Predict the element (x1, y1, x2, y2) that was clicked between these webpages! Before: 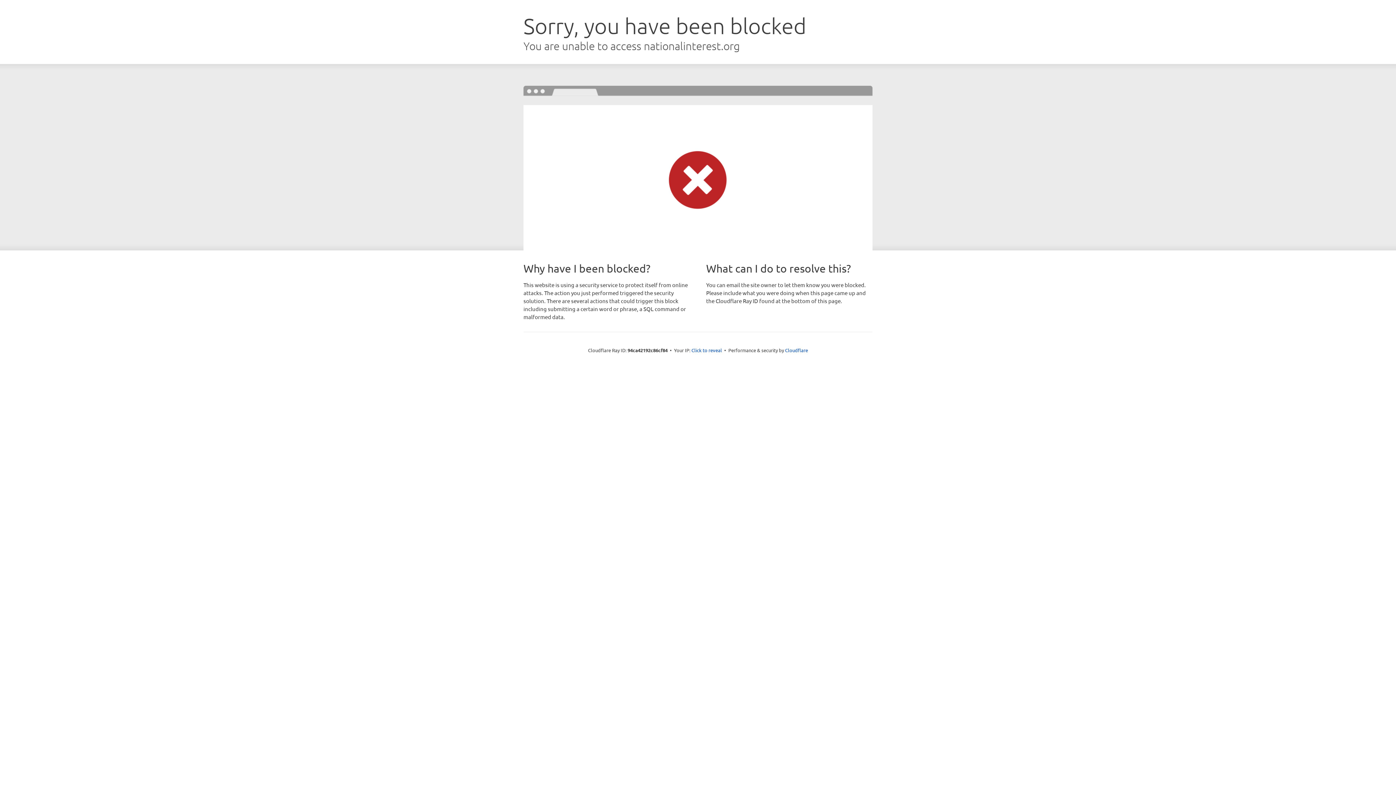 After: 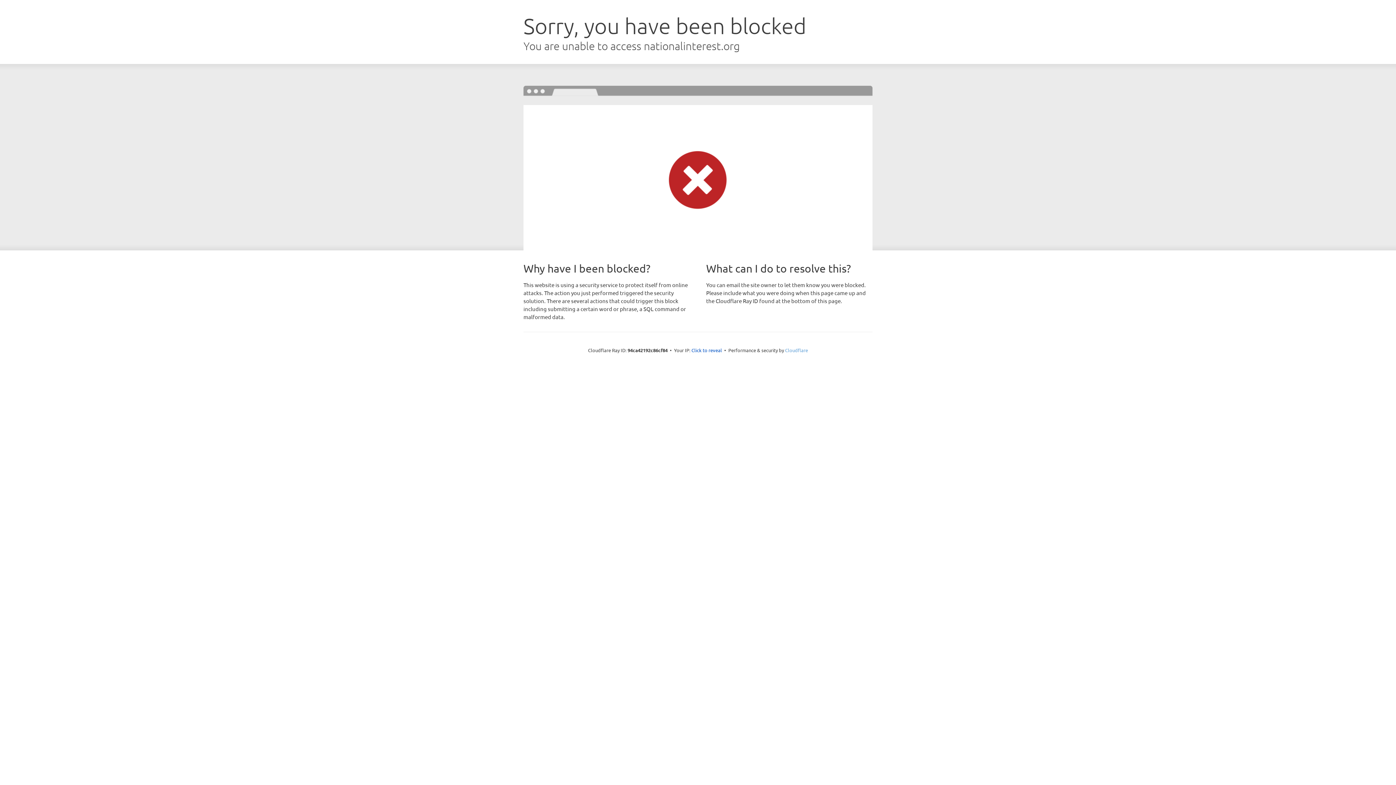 Action: label: Cloudflare bbox: (785, 347, 808, 353)